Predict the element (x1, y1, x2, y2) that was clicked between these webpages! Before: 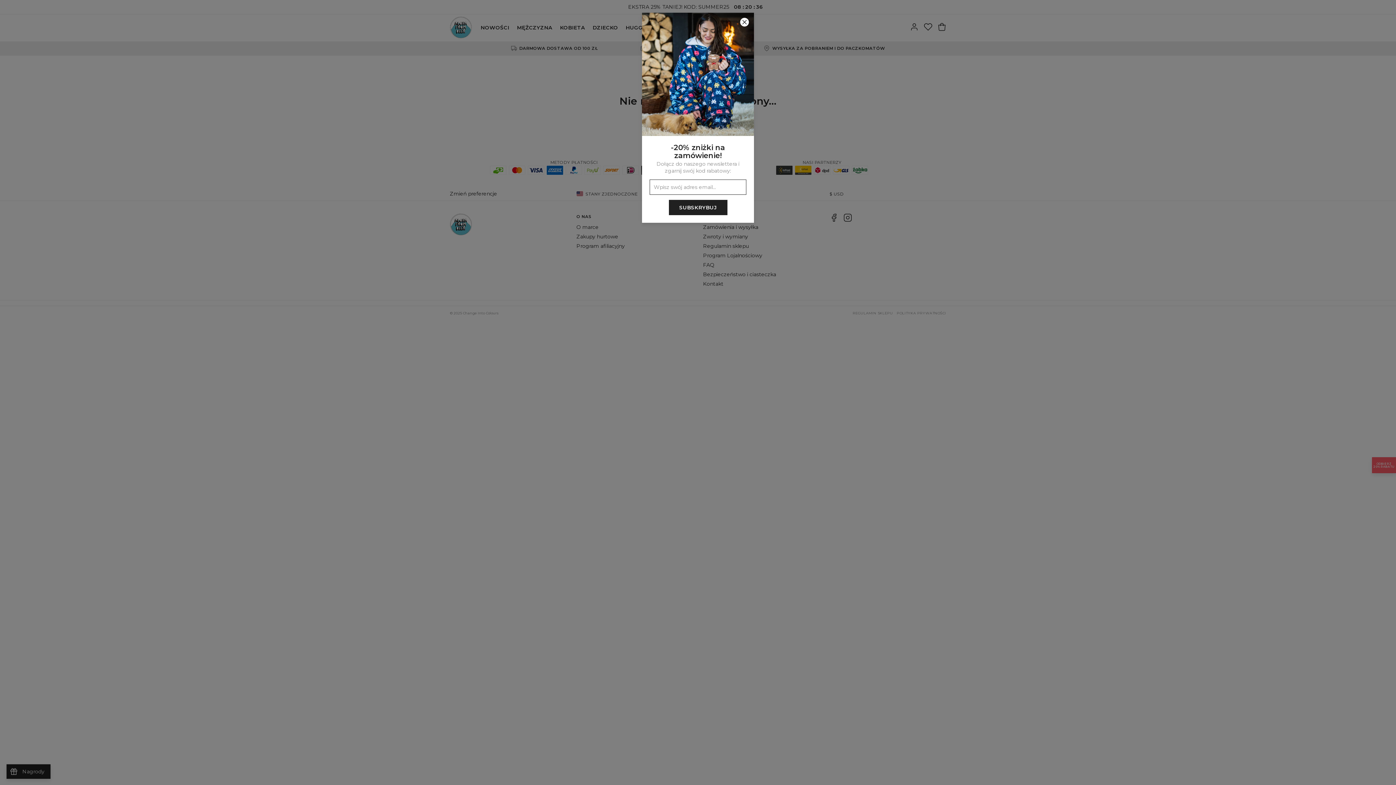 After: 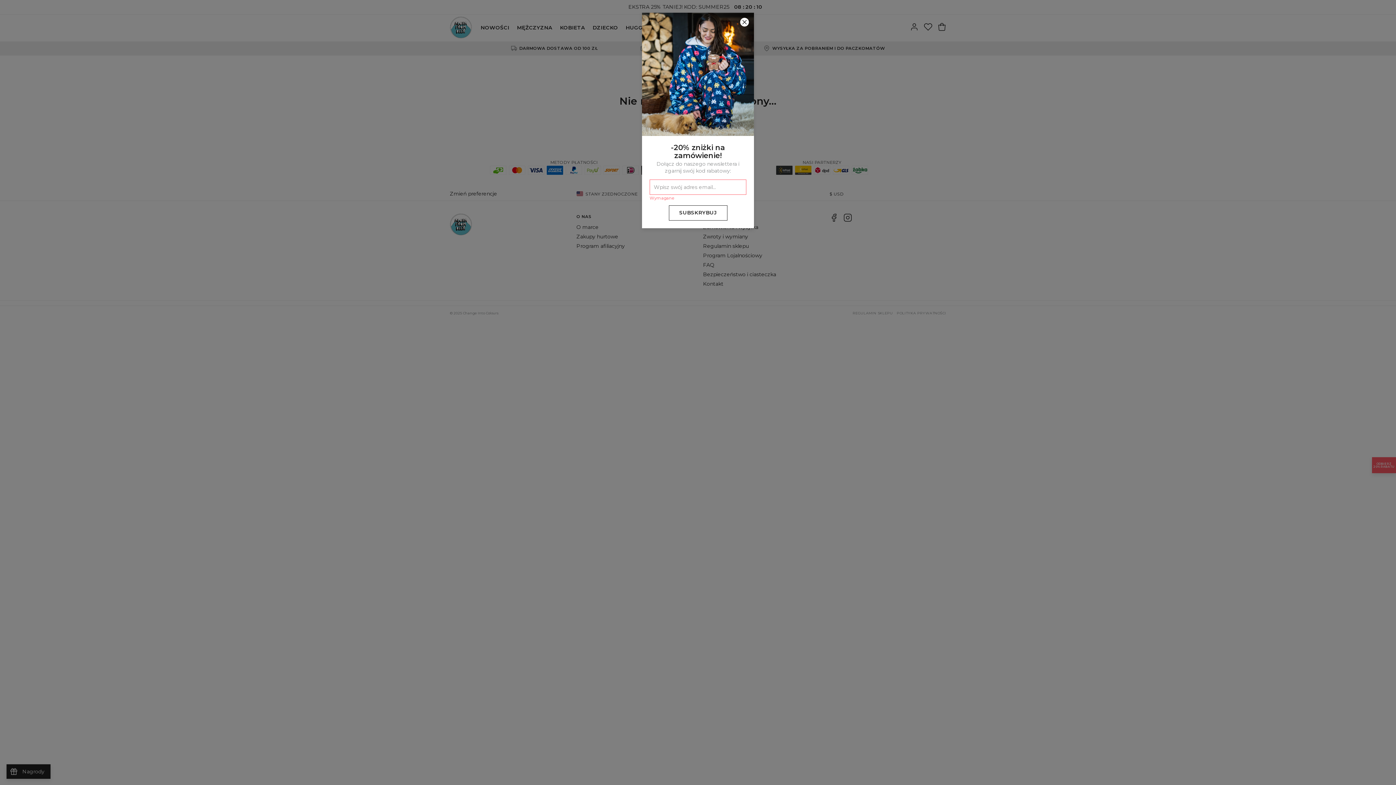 Action: bbox: (668, 76, 727, 92) label: SUBSKRYBUJ